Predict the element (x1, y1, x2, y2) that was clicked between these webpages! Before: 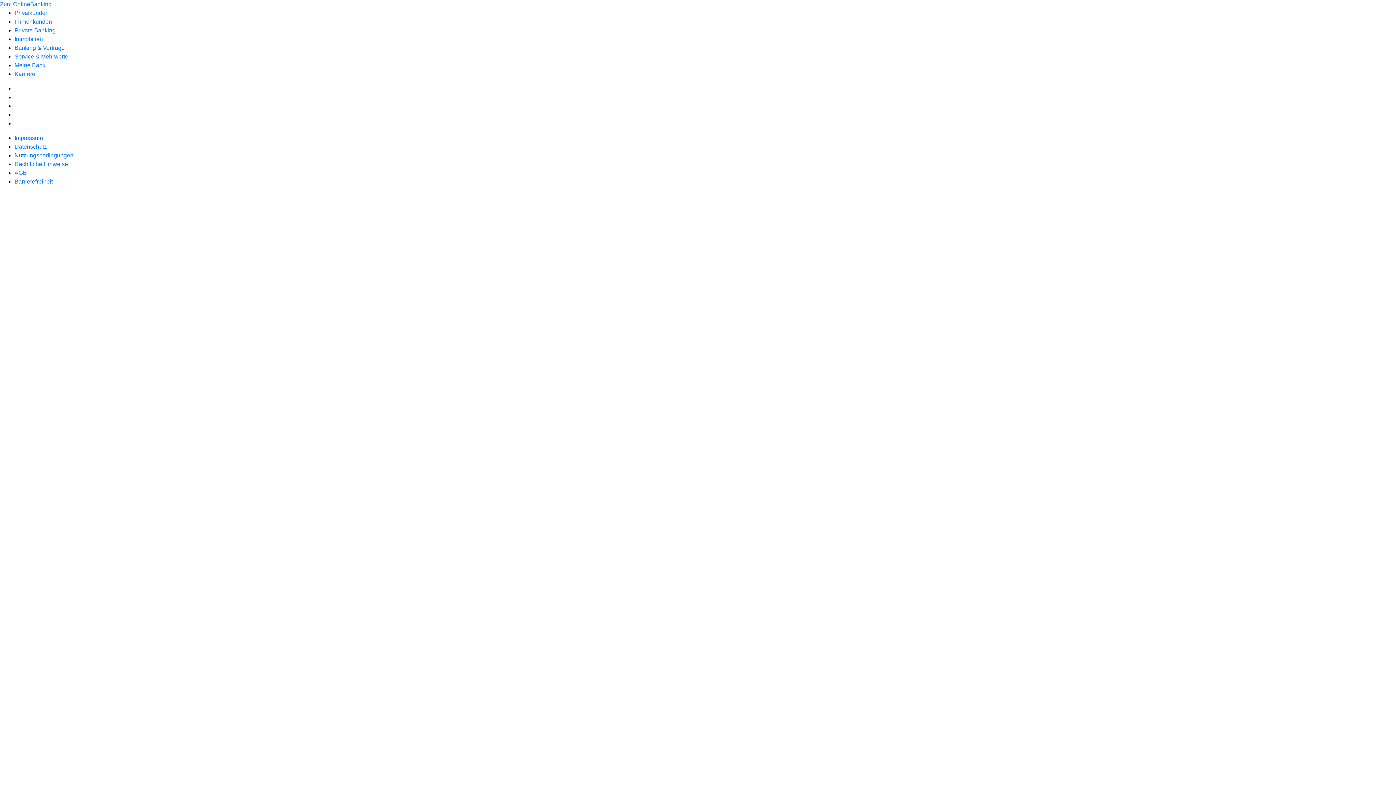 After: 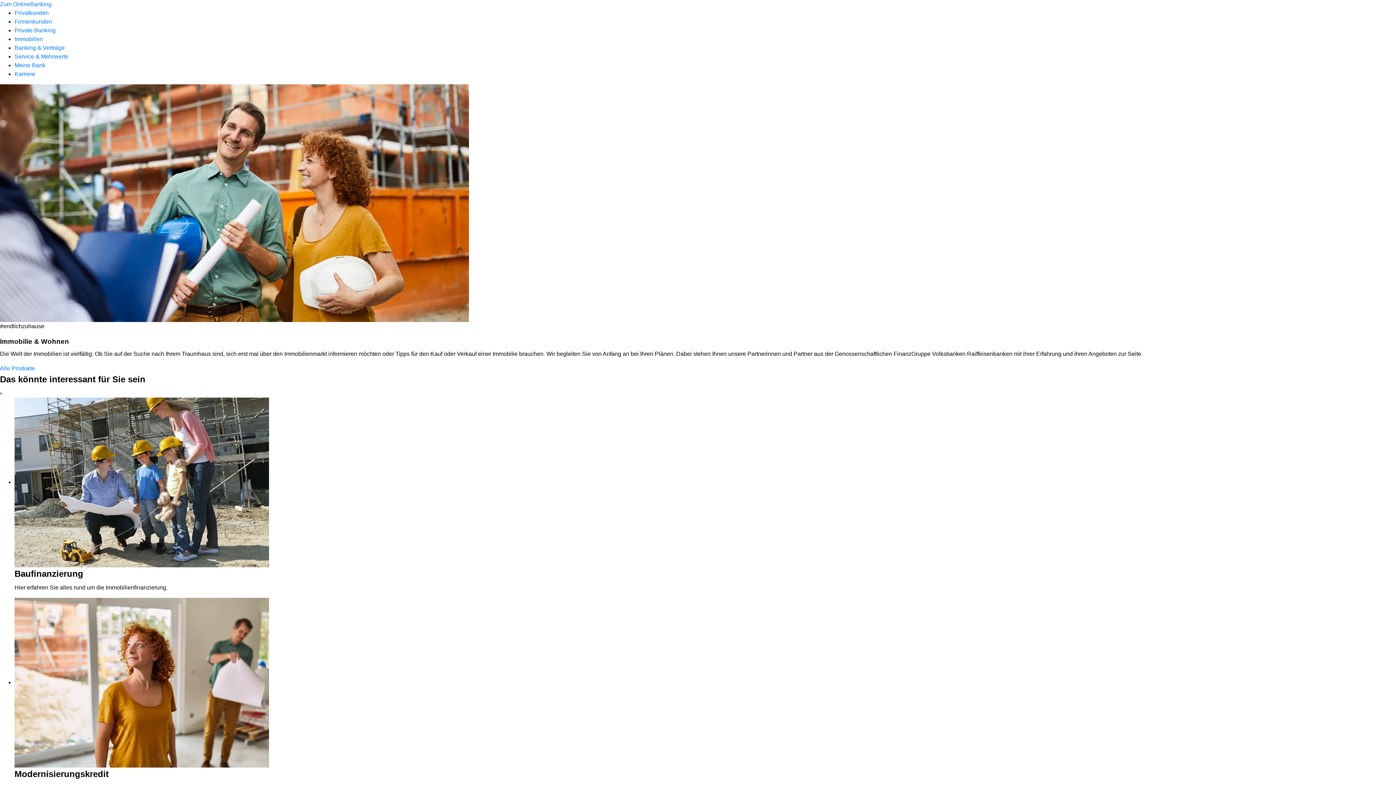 Action: bbox: (14, 36, 42, 42) label: Immobilien